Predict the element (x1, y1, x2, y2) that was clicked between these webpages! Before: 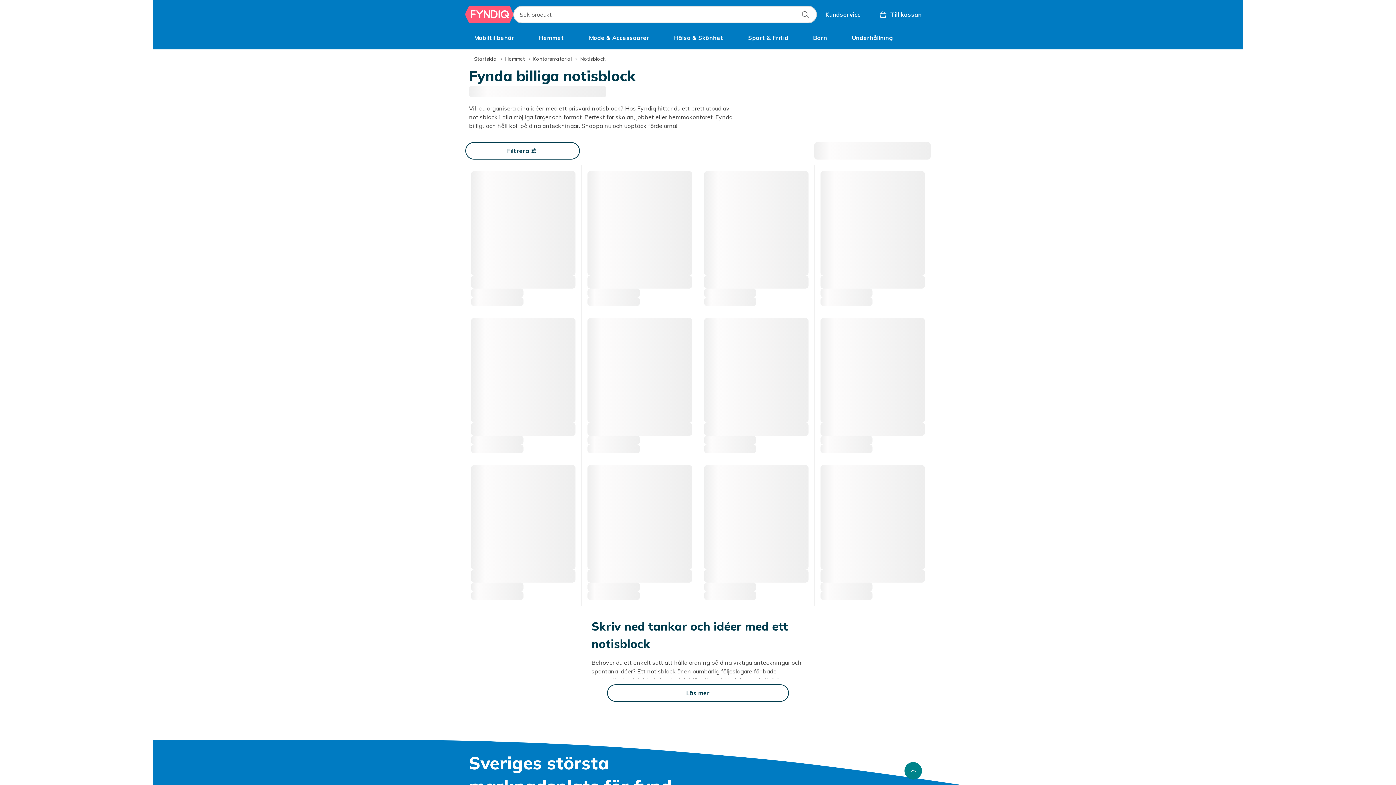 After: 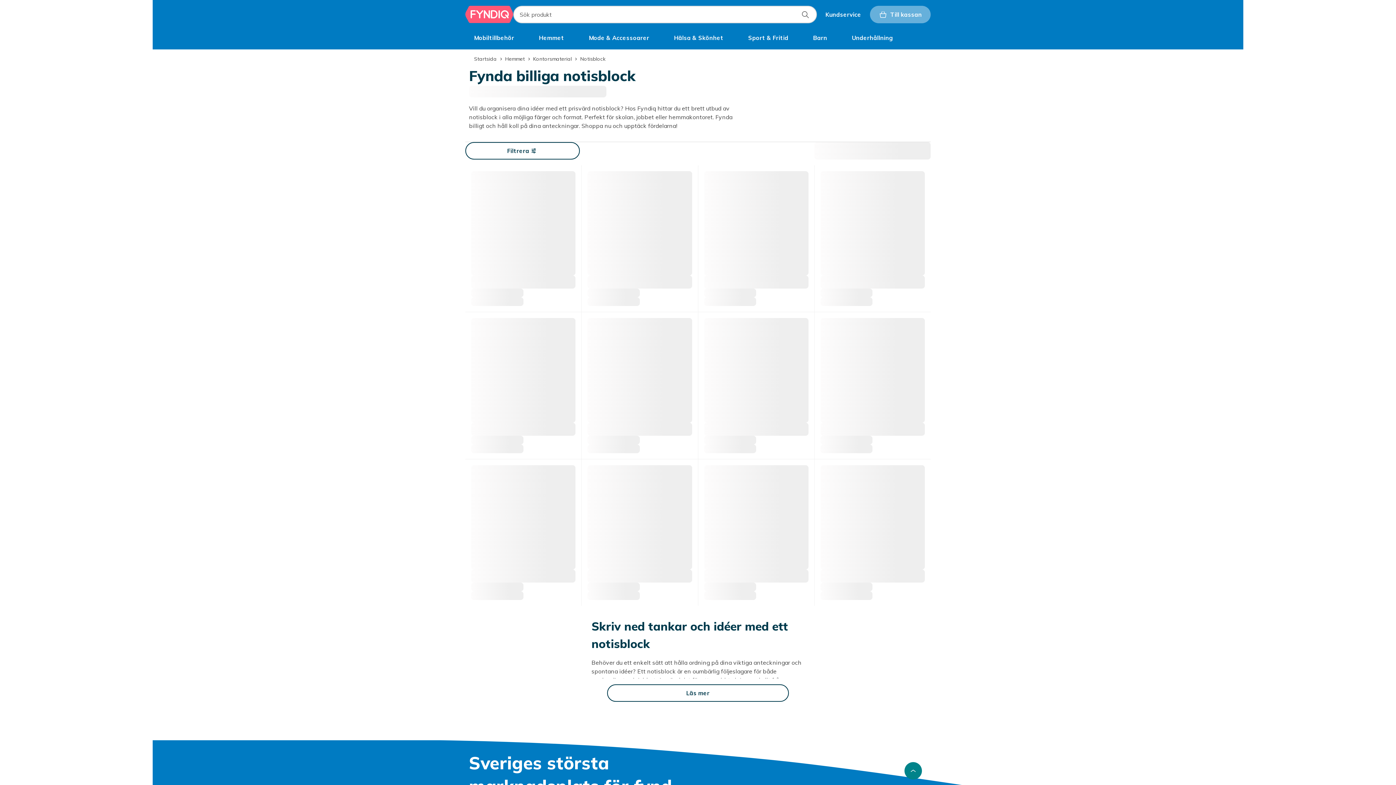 Action: label: Varukorg, 0 produkter bbox: (870, 5, 930, 23)